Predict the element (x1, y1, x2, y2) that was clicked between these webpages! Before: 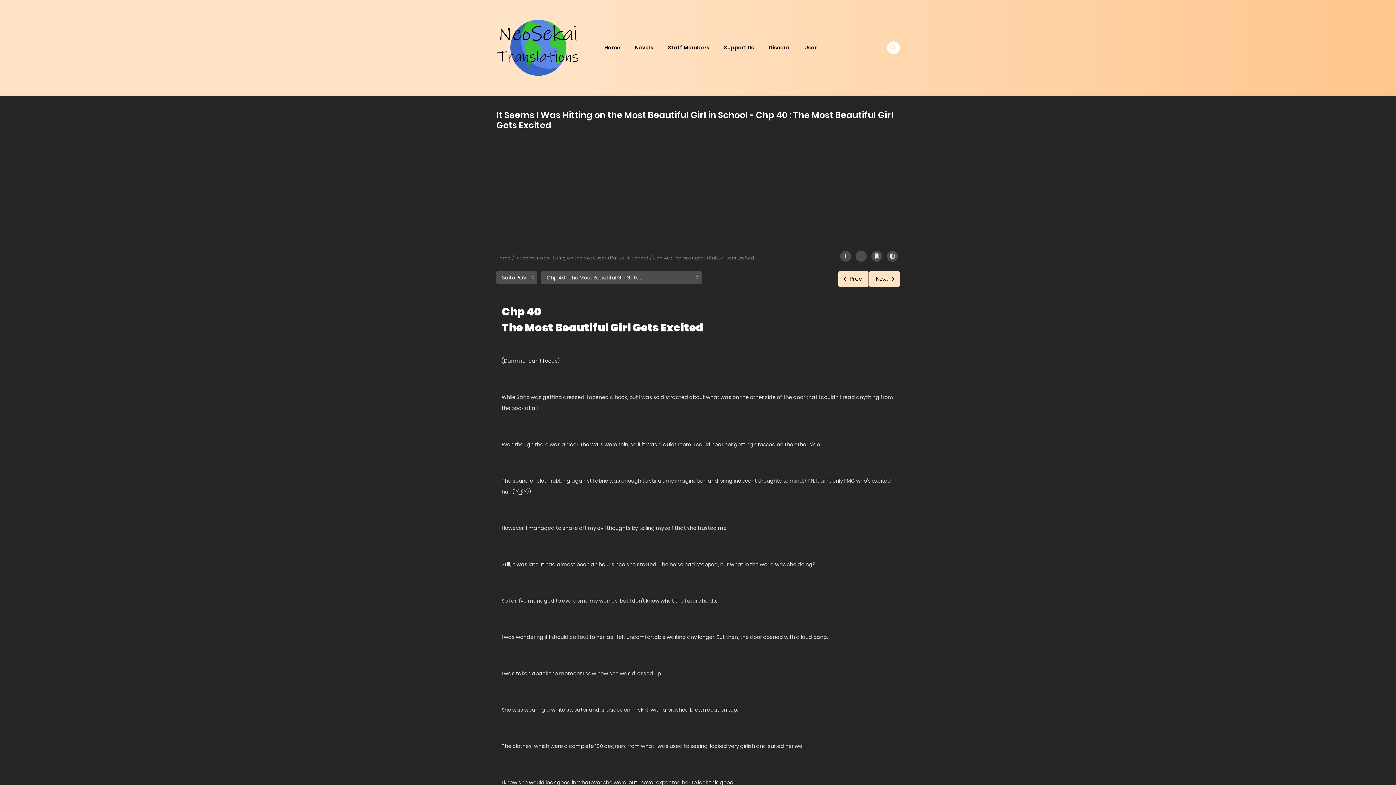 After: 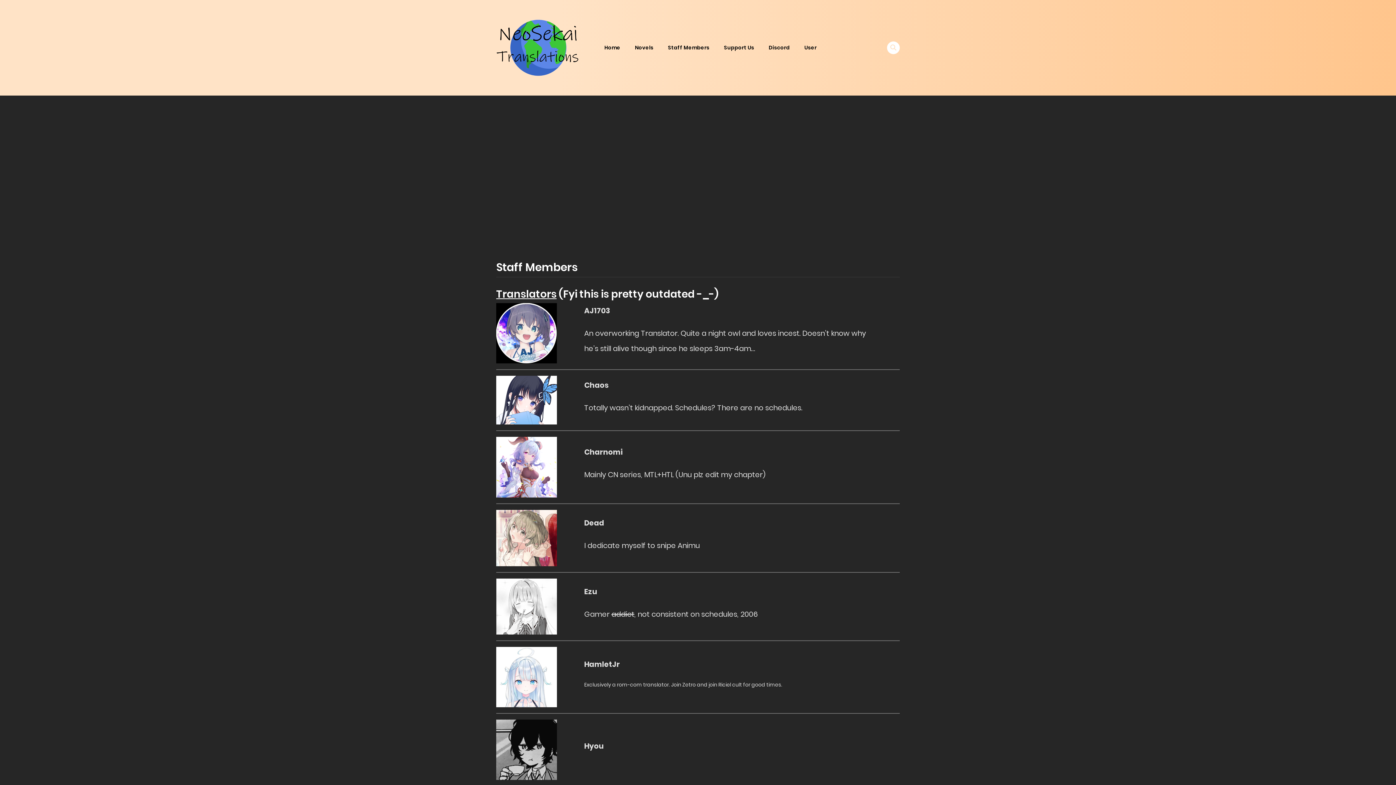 Action: label: Staff Members bbox: (660, 39, 716, 56)